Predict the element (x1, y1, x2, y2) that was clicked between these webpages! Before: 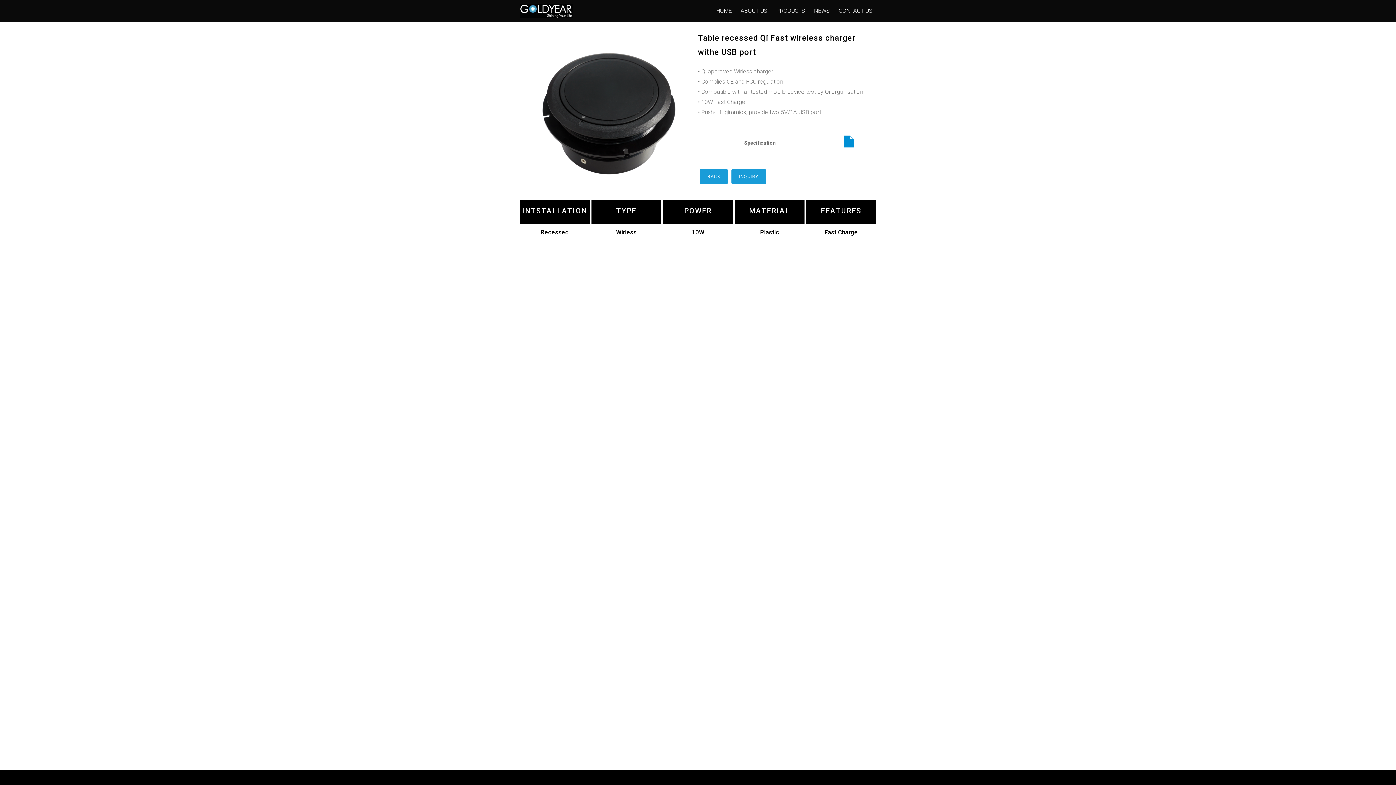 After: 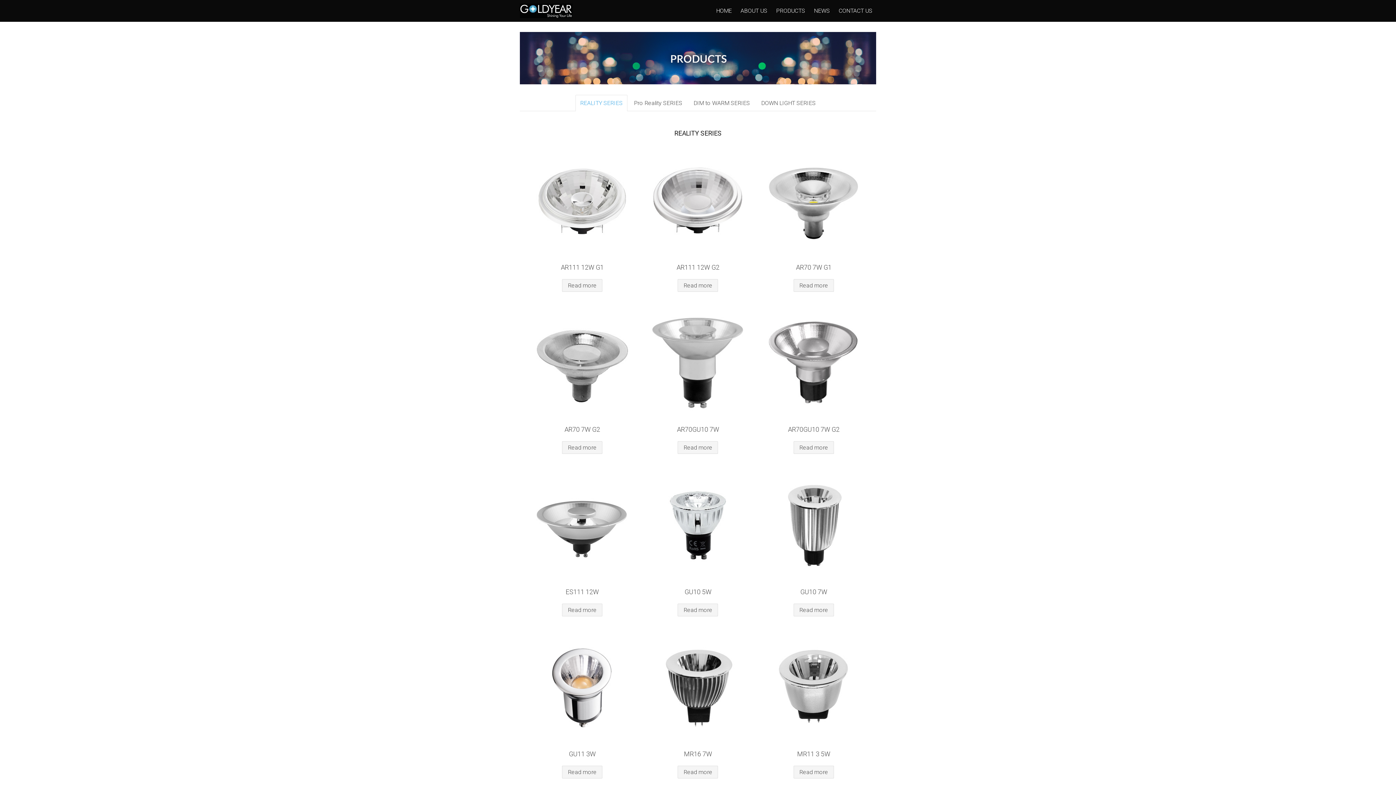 Action: bbox: (700, 169, 728, 184) label: BACK